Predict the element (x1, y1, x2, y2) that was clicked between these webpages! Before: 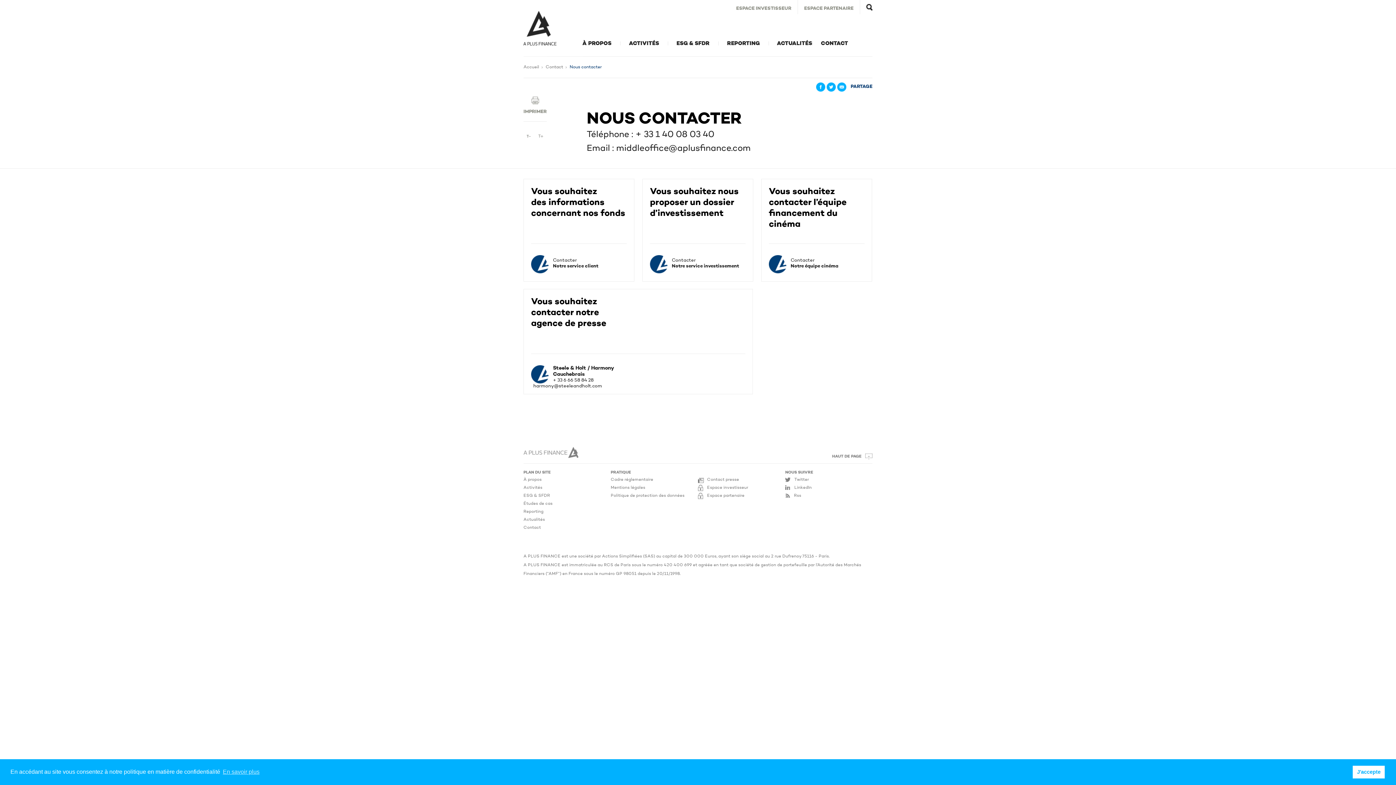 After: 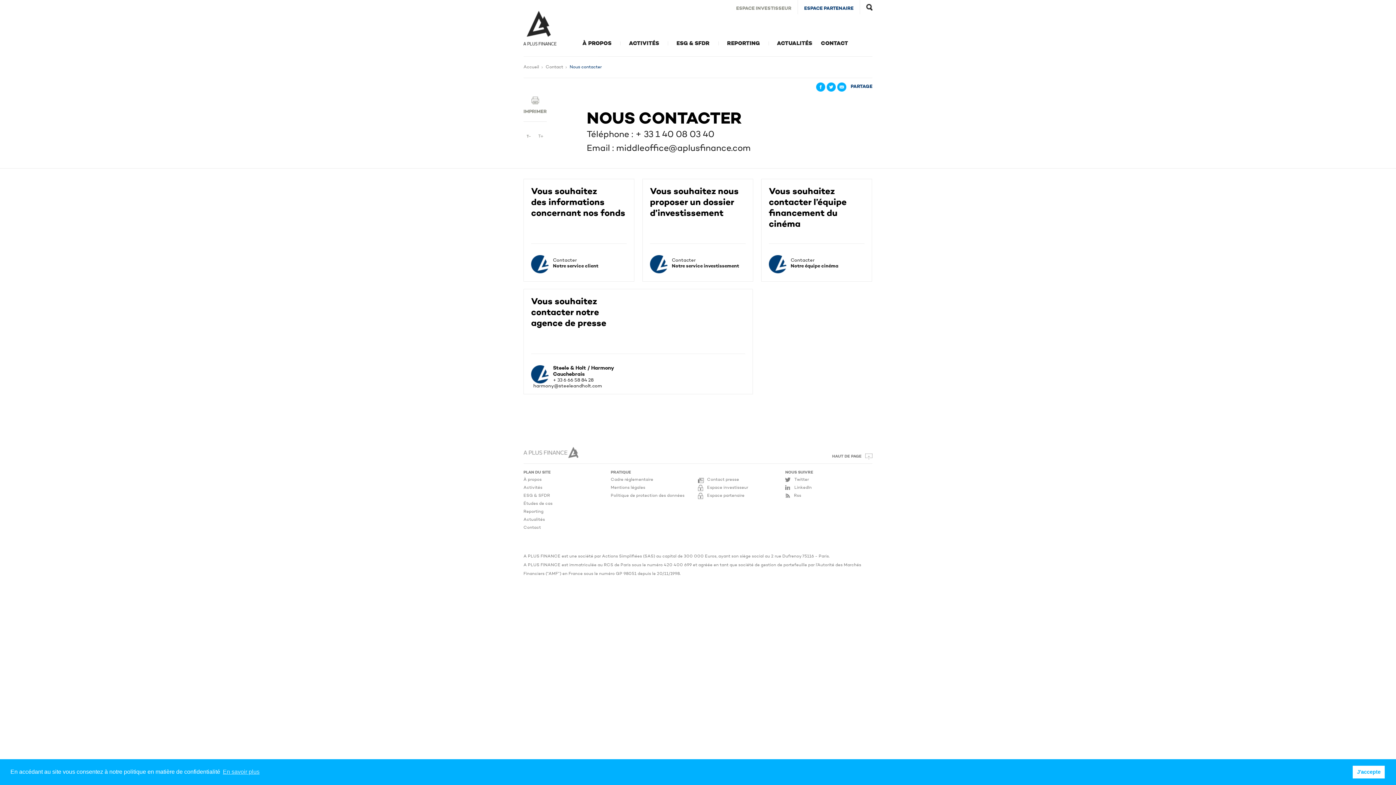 Action: bbox: (798, 0, 860, 14) label: ESPACE PARTENAIRE